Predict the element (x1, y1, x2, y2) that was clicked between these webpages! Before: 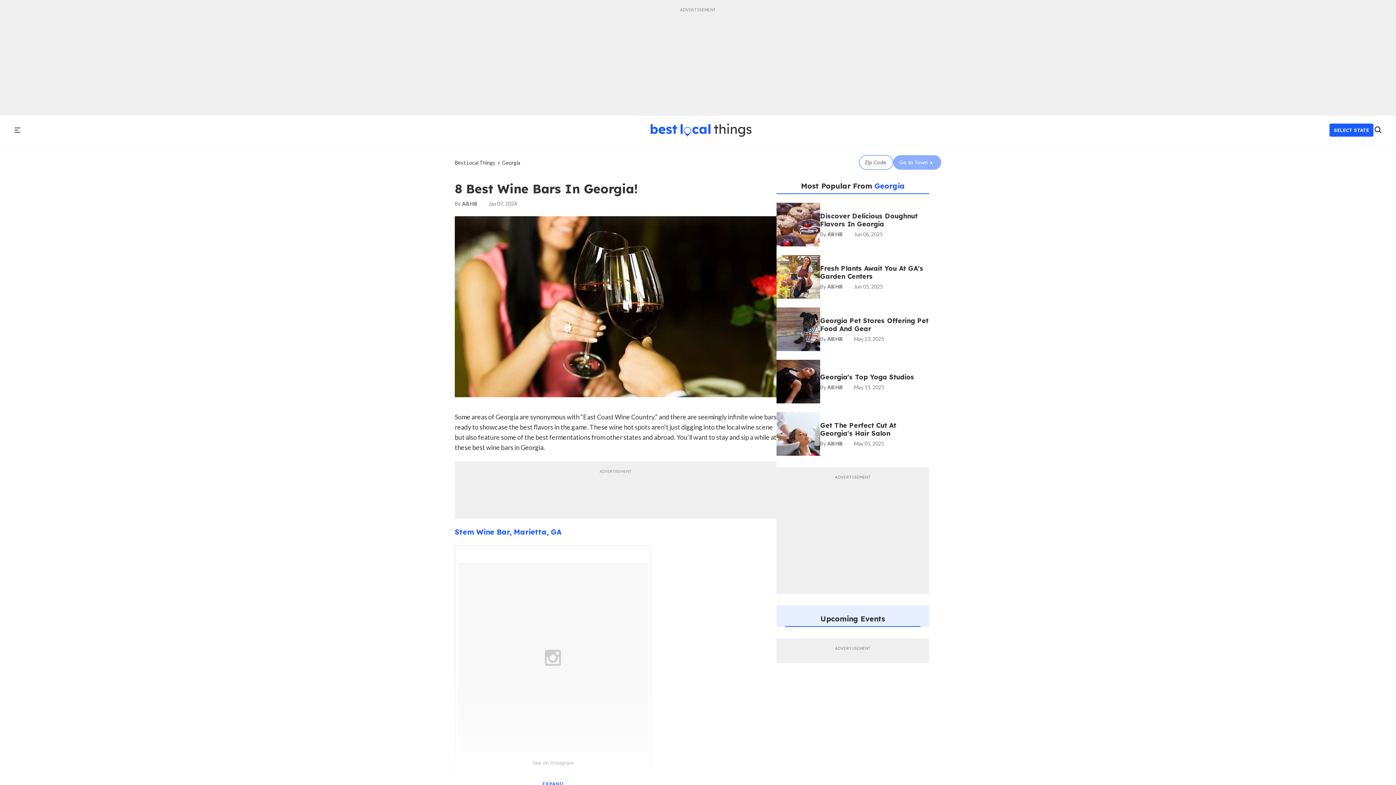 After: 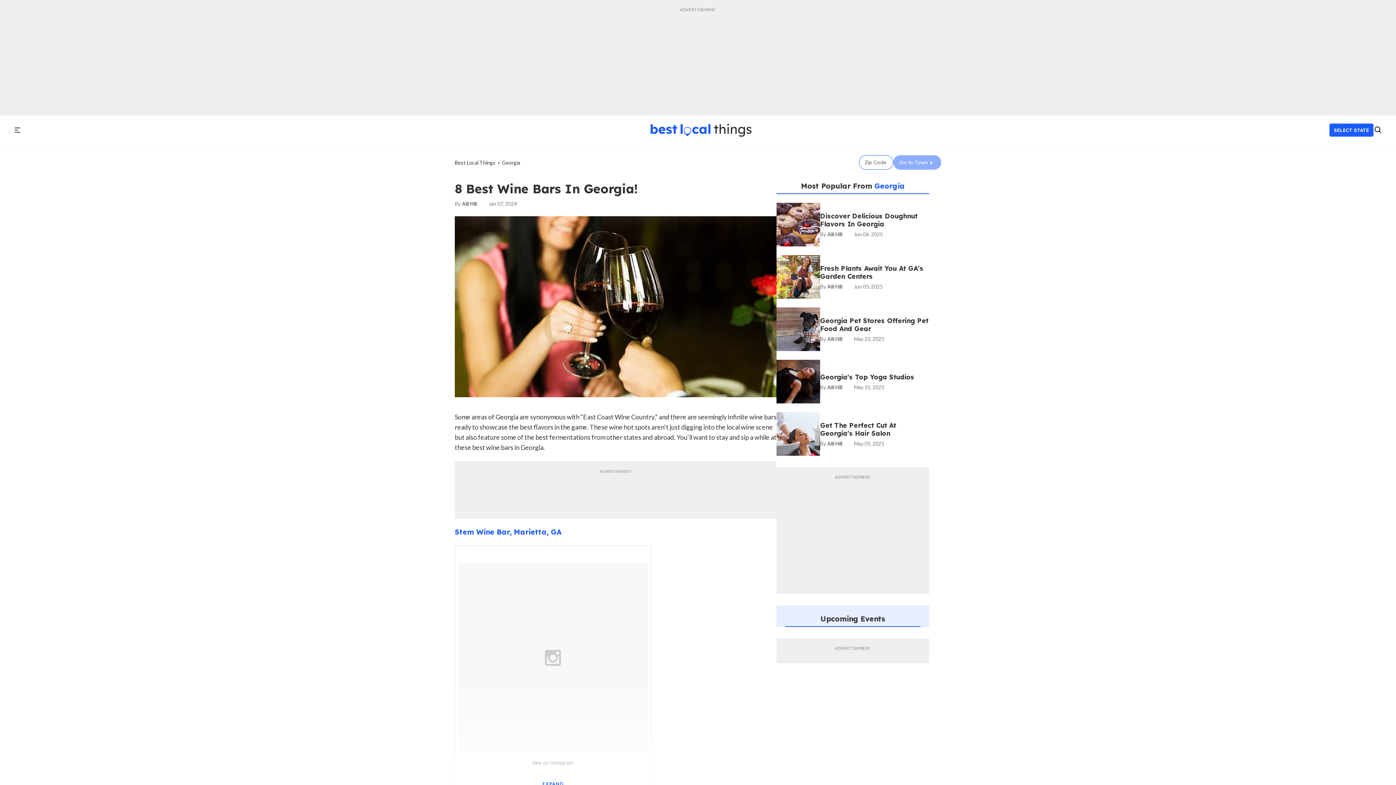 Action: label: Stem Wine Bar, Marietta, GA bbox: (454, 527, 561, 536)